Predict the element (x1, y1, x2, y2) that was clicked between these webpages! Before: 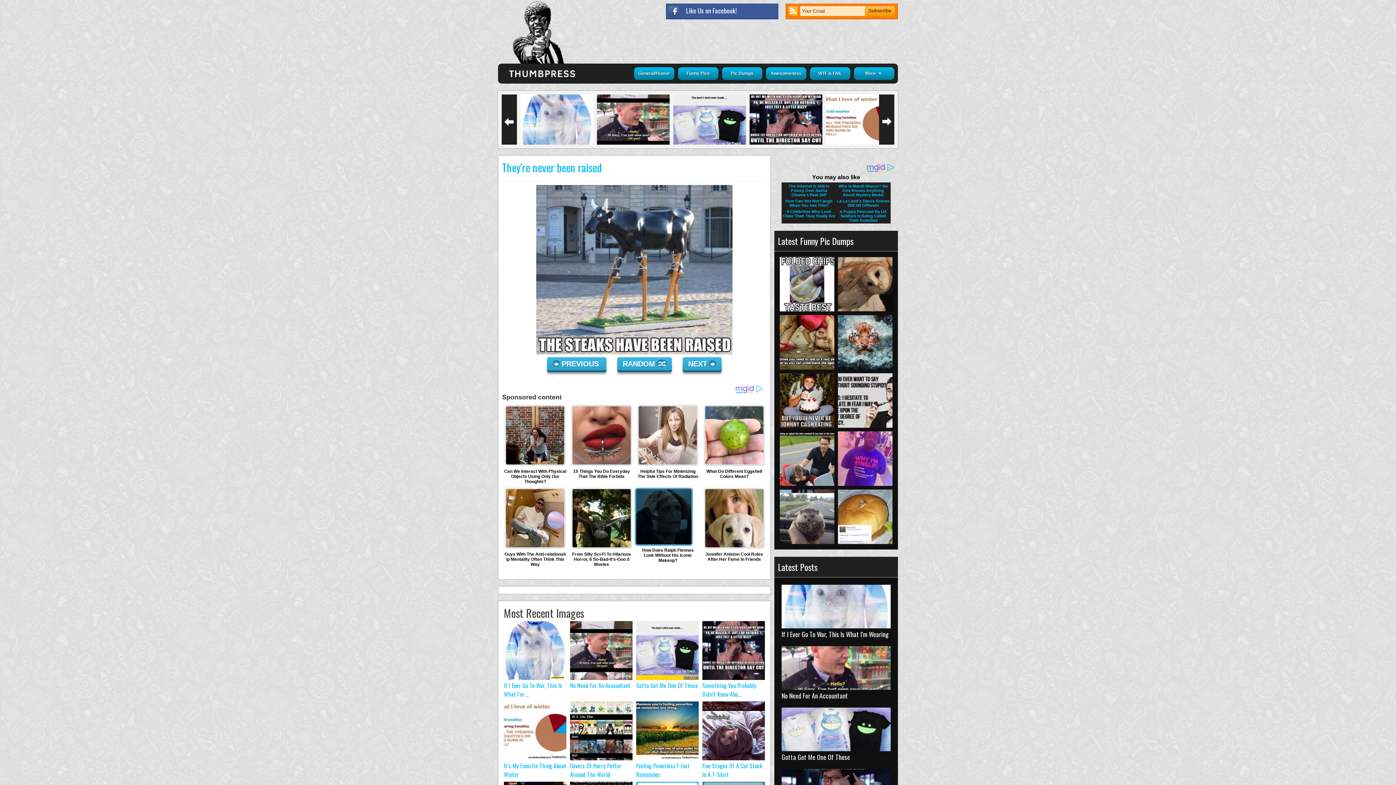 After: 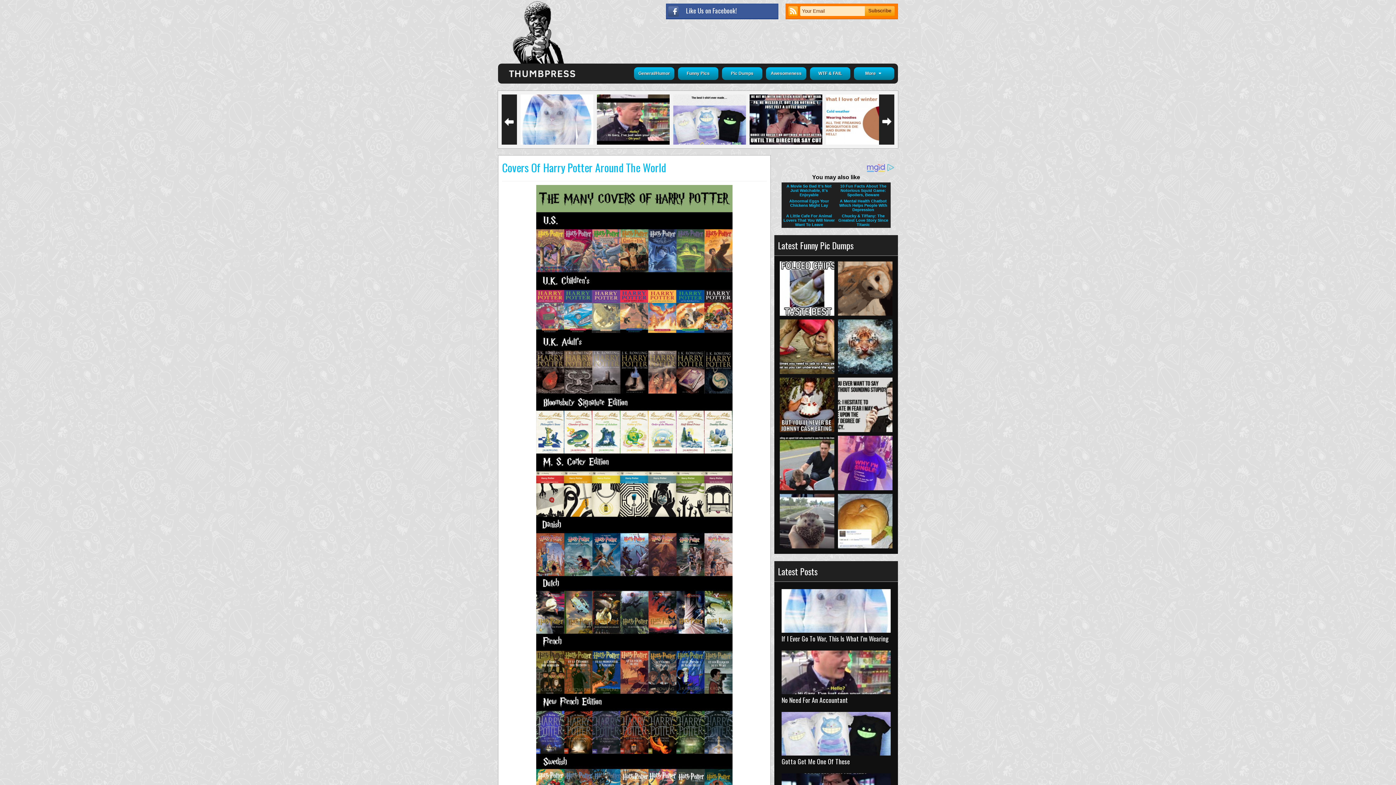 Action: label: Covers Of Harry Potter Around The World bbox: (570, 761, 621, 779)